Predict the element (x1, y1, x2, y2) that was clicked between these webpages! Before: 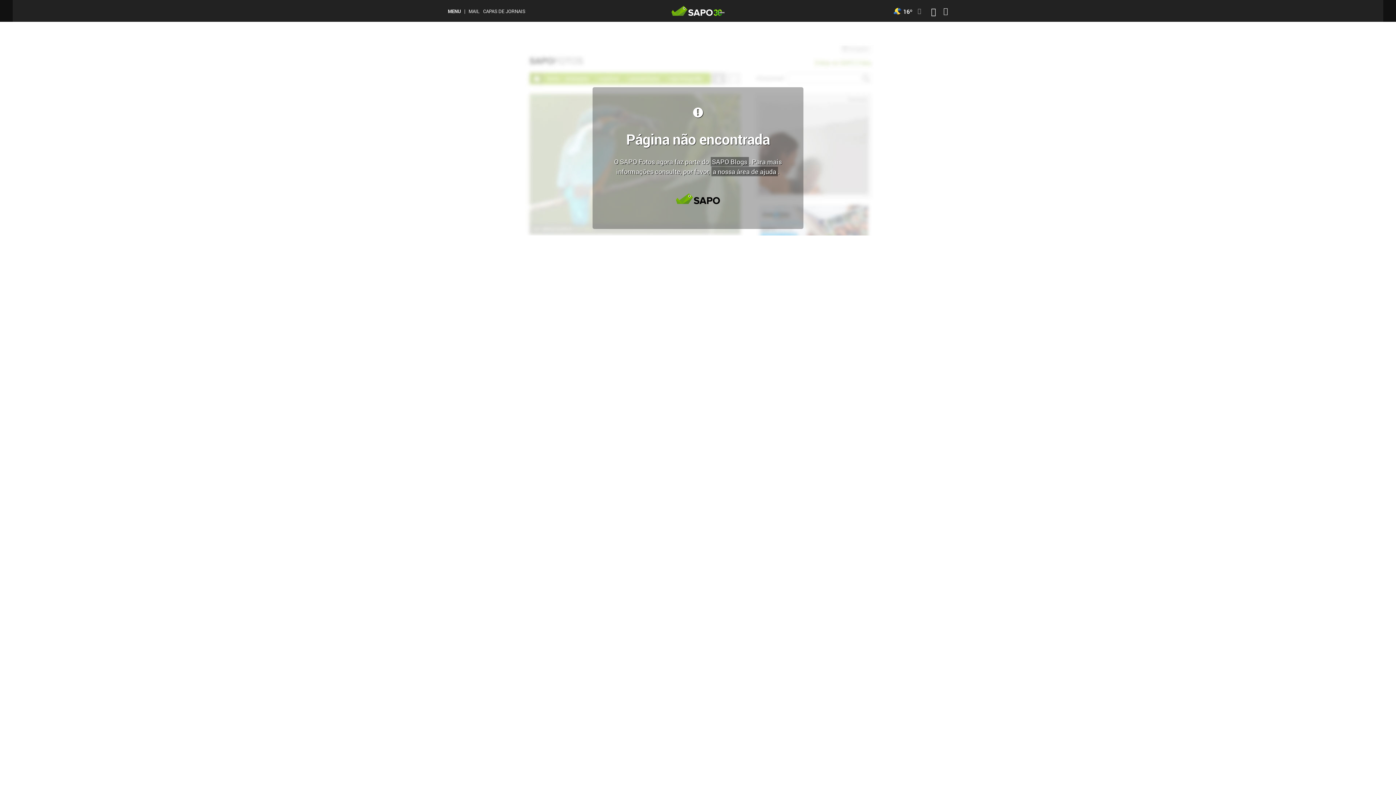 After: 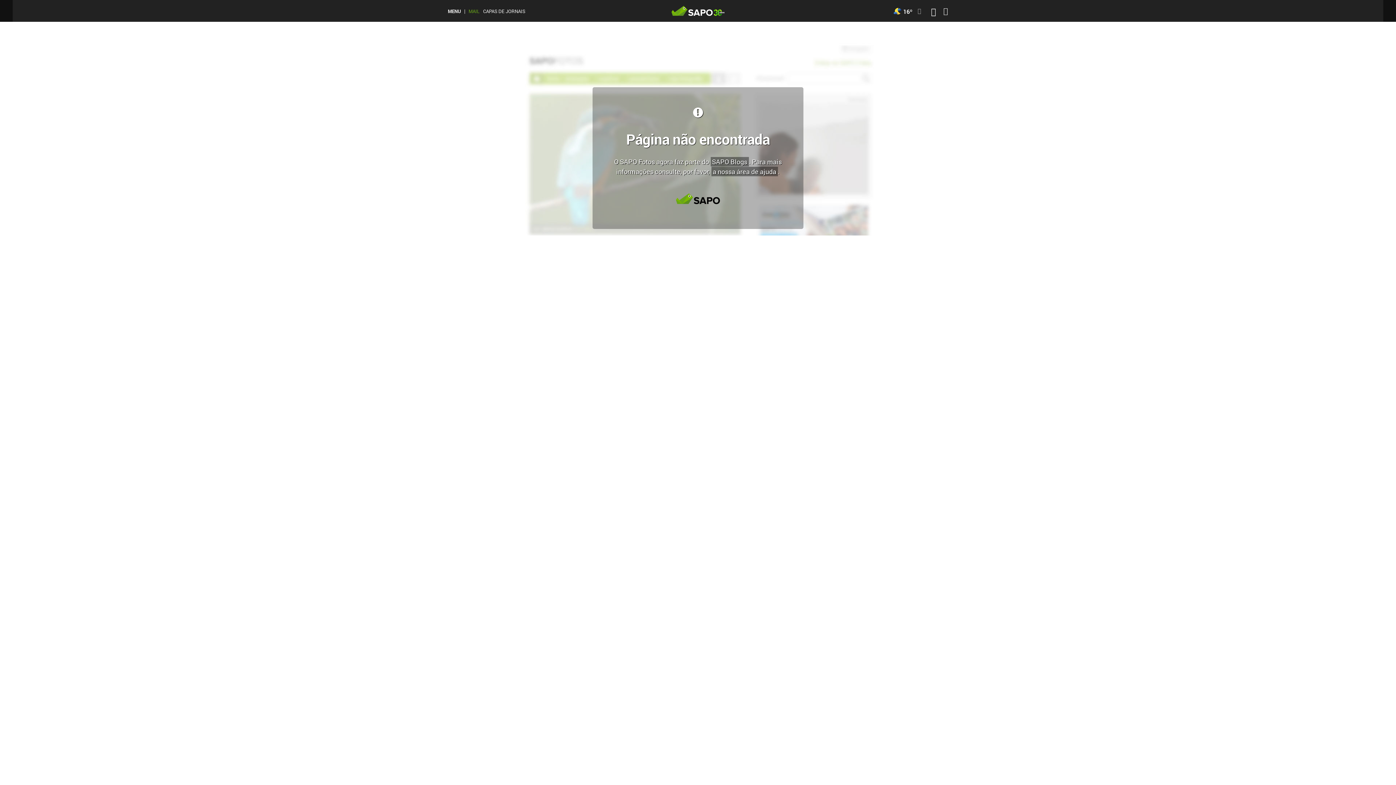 Action: label: MAIL bbox: (468, 9, 479, 13)